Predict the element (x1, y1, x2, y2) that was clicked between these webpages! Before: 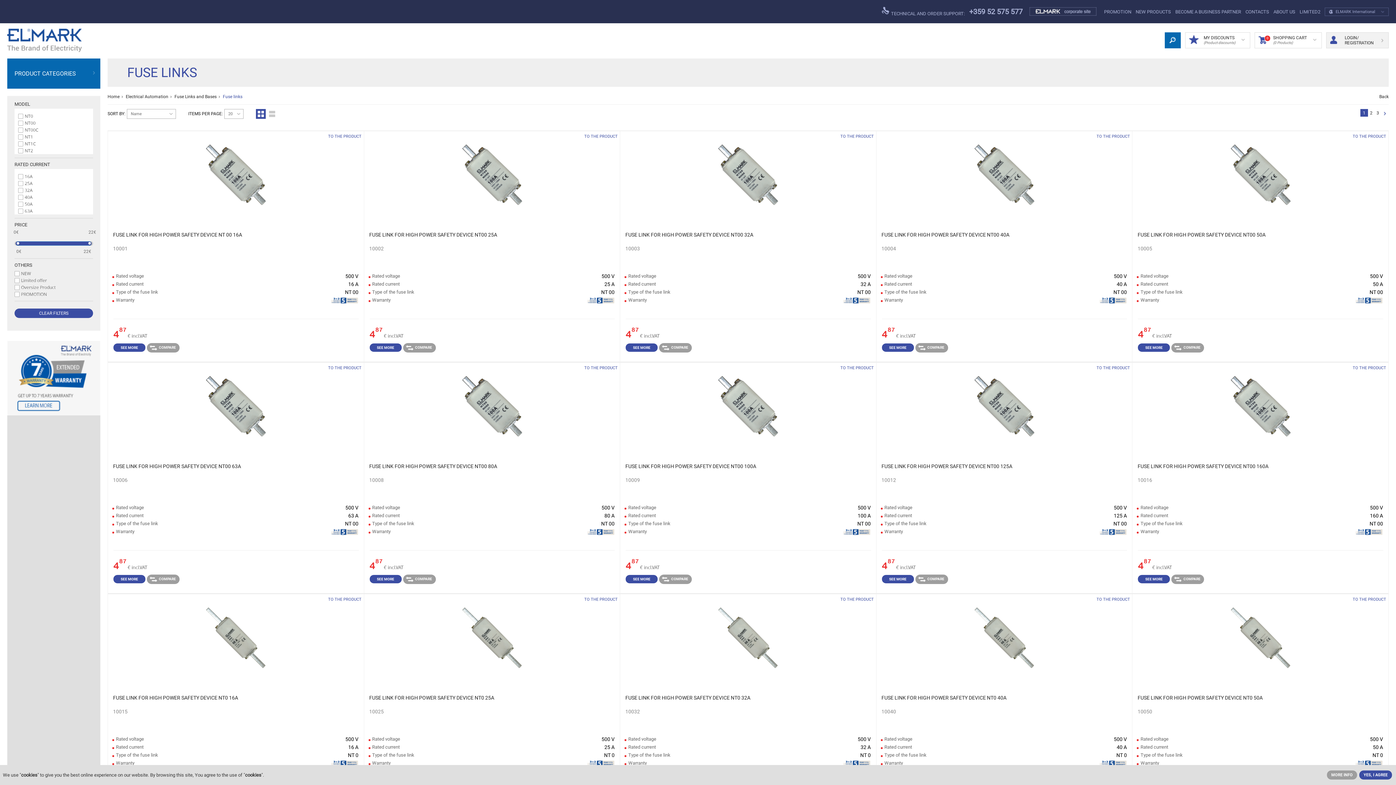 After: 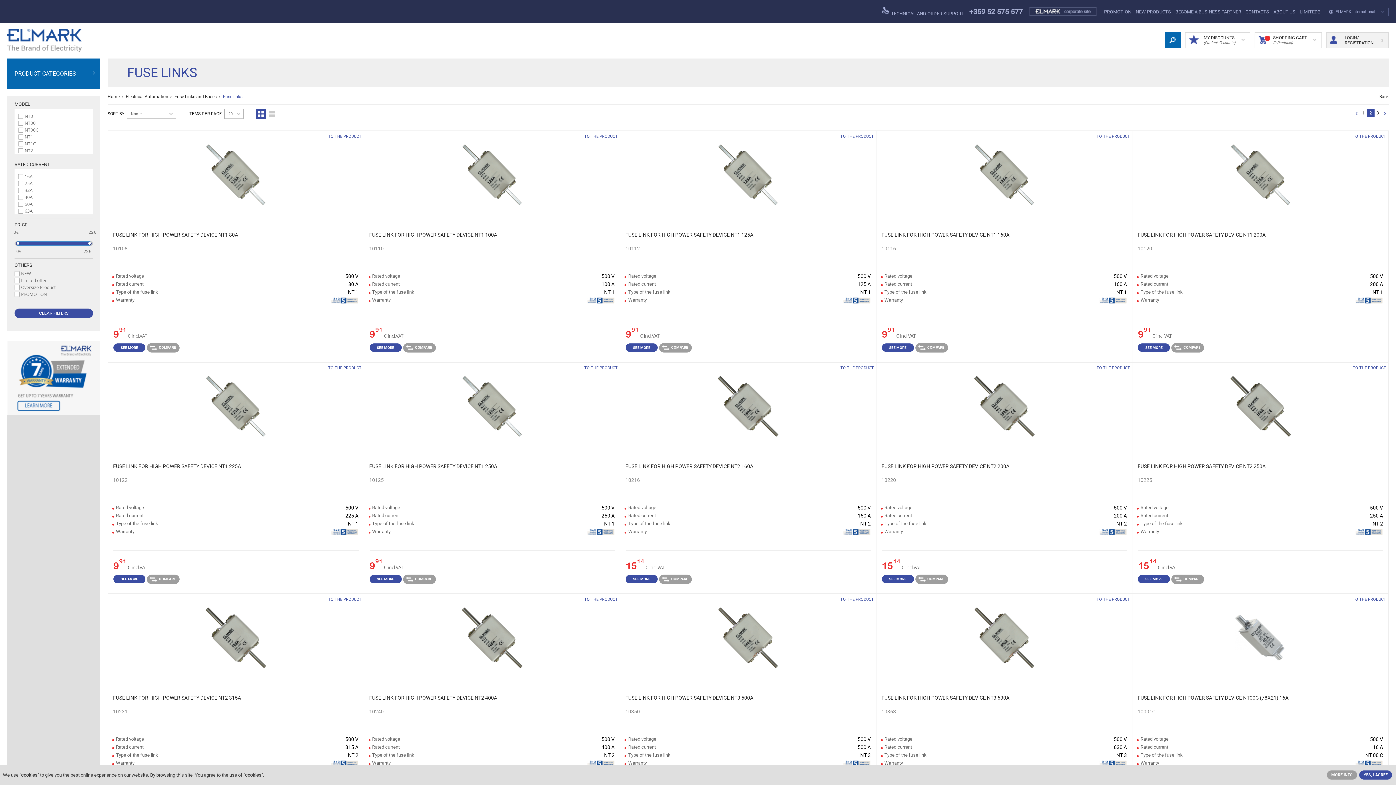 Action: label: Next bbox: (1384, 112, 1386, 116)